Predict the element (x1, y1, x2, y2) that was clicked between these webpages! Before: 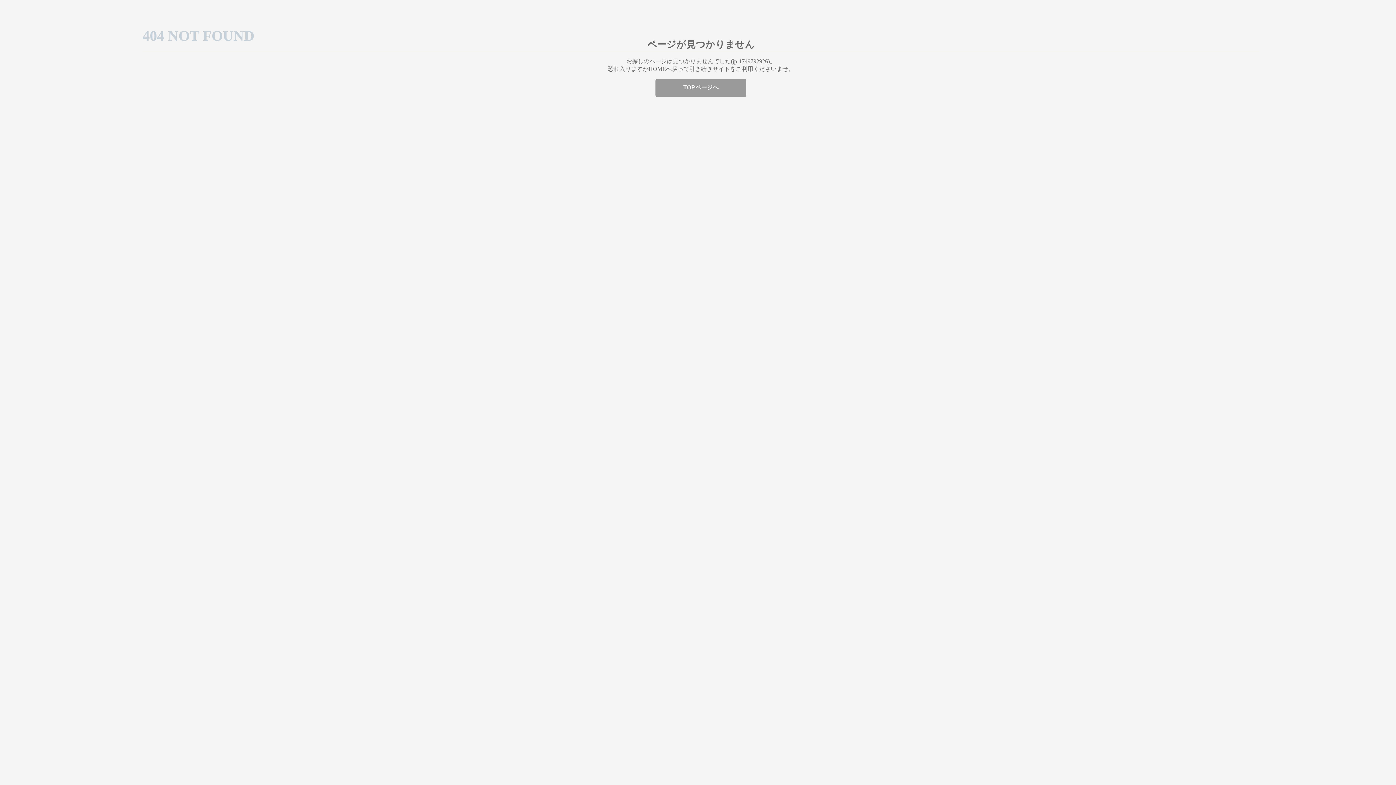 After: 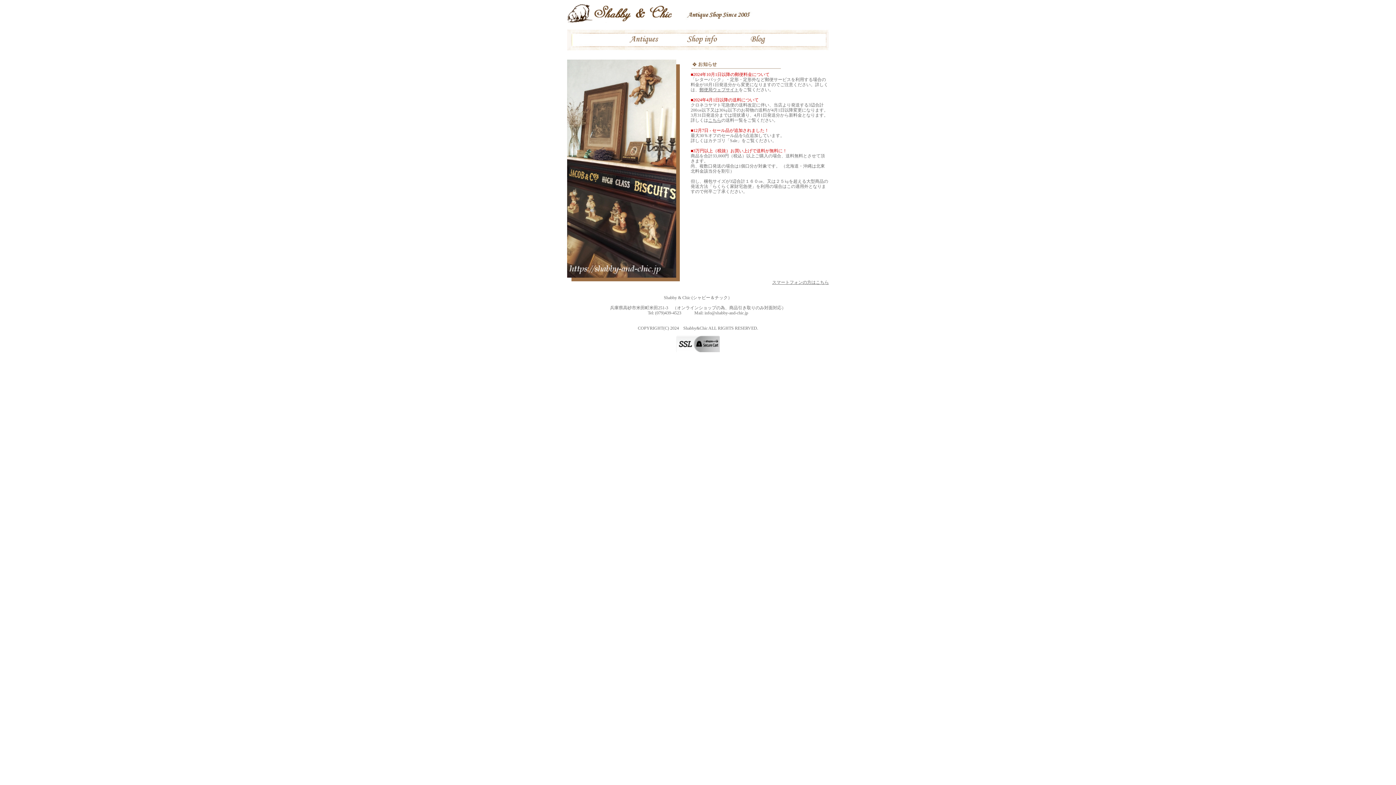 Action: label: TOPページへ bbox: (655, 78, 746, 96)